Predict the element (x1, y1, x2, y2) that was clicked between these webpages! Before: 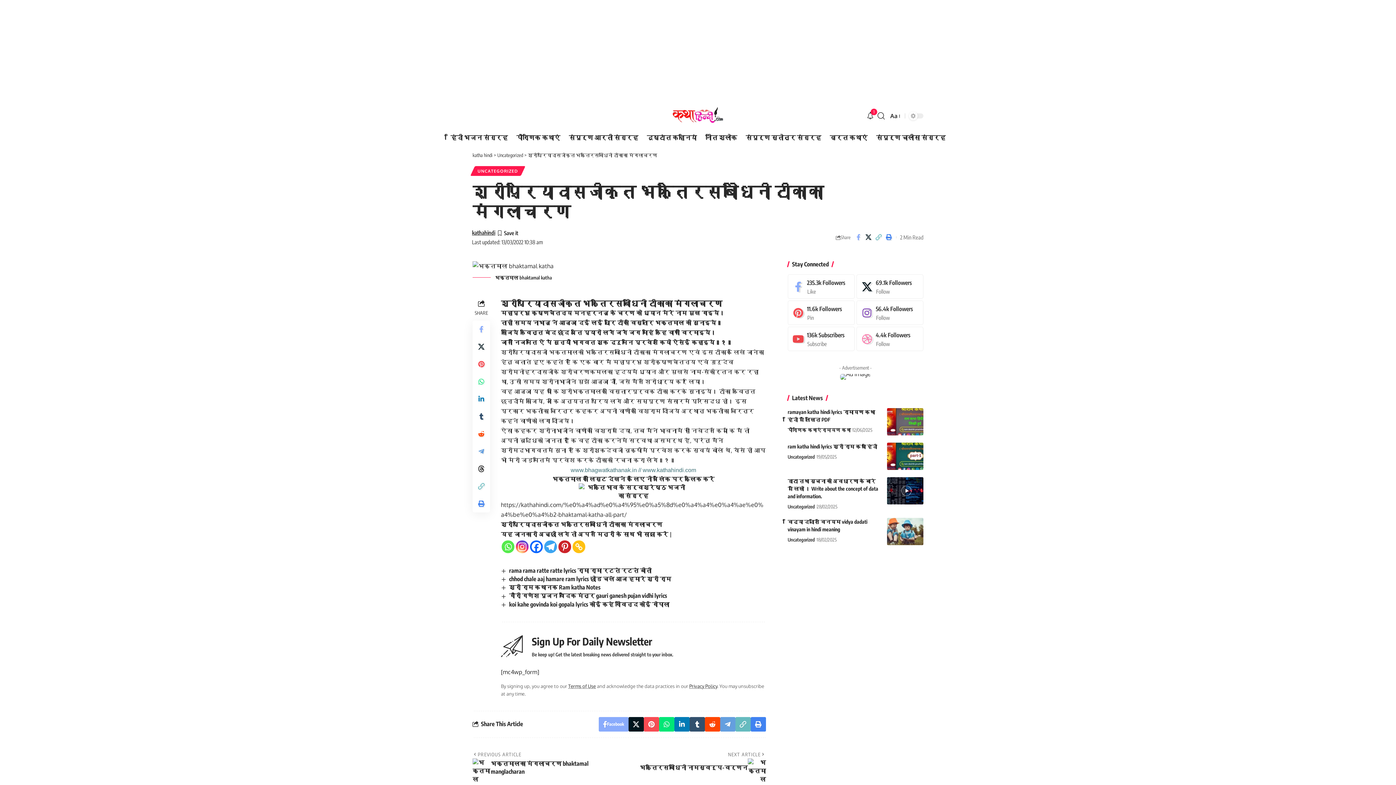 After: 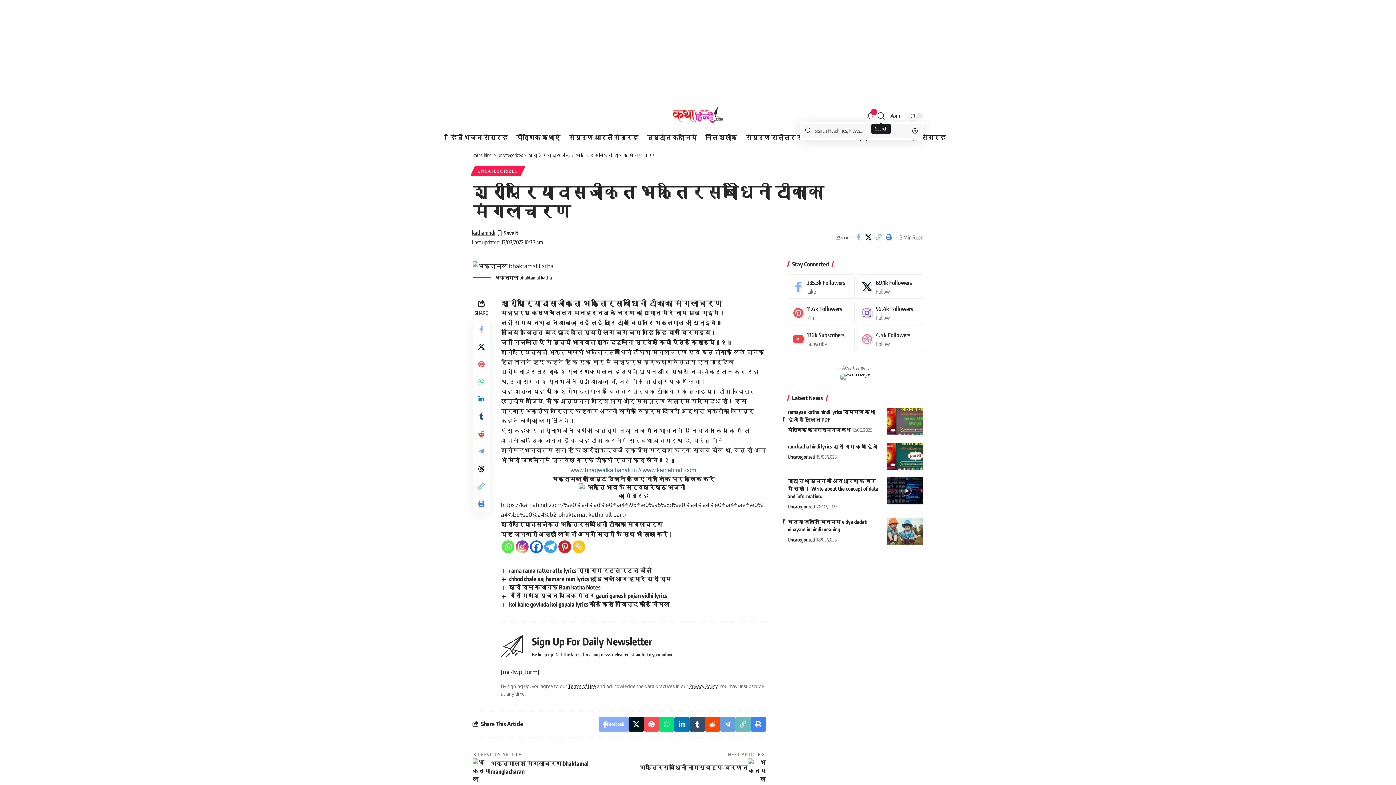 Action: bbox: (877, 109, 885, 122) label: search